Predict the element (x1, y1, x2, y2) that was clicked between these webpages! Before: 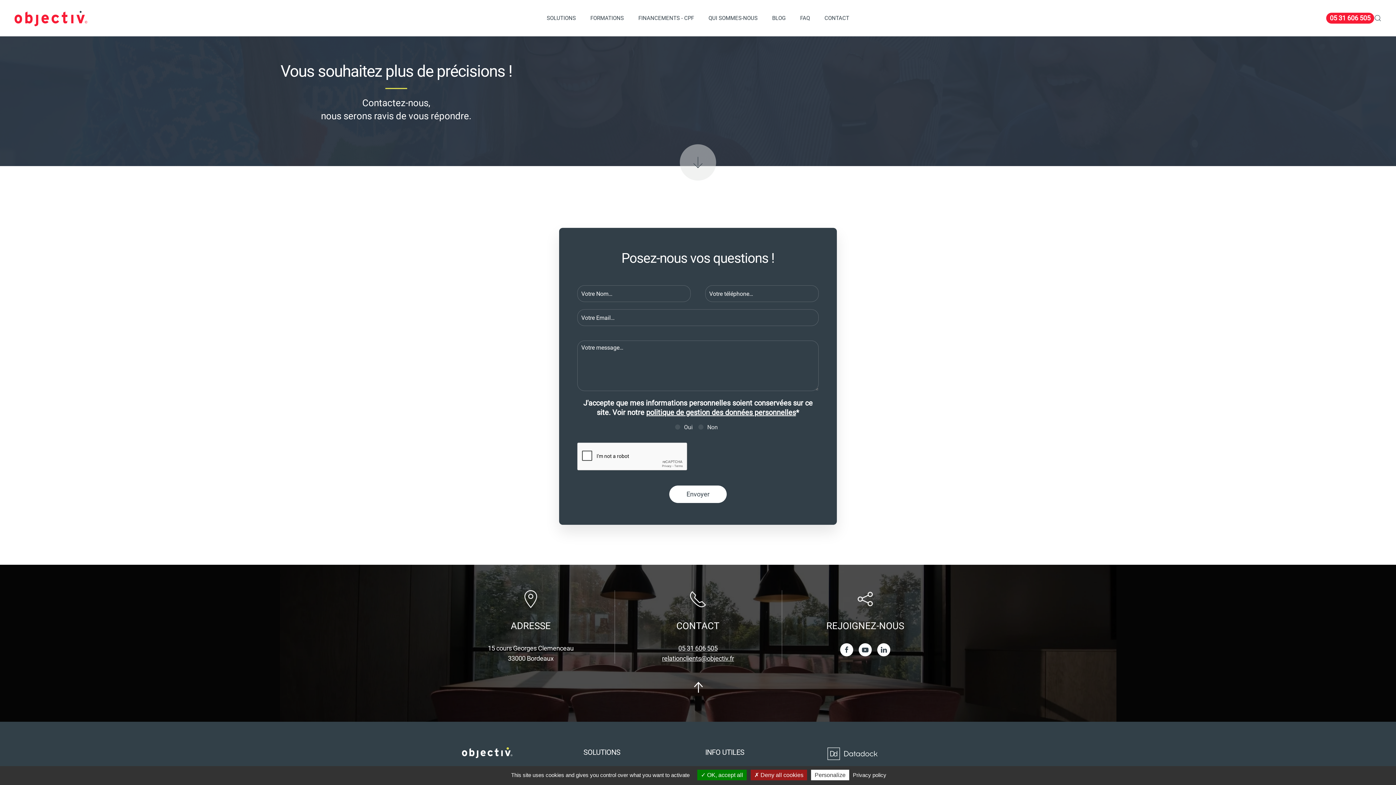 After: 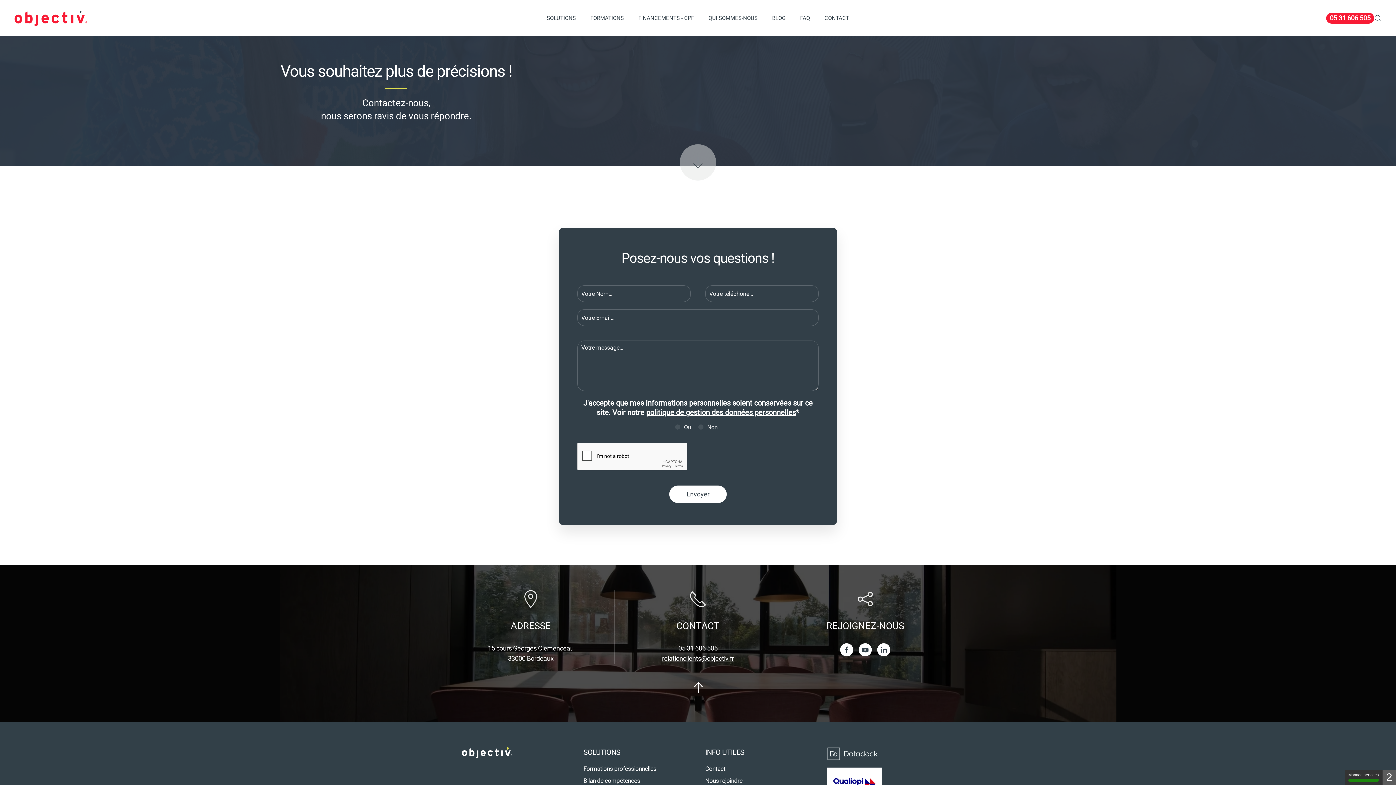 Action: label:  OK, accept all bbox: (697, 770, 746, 780)